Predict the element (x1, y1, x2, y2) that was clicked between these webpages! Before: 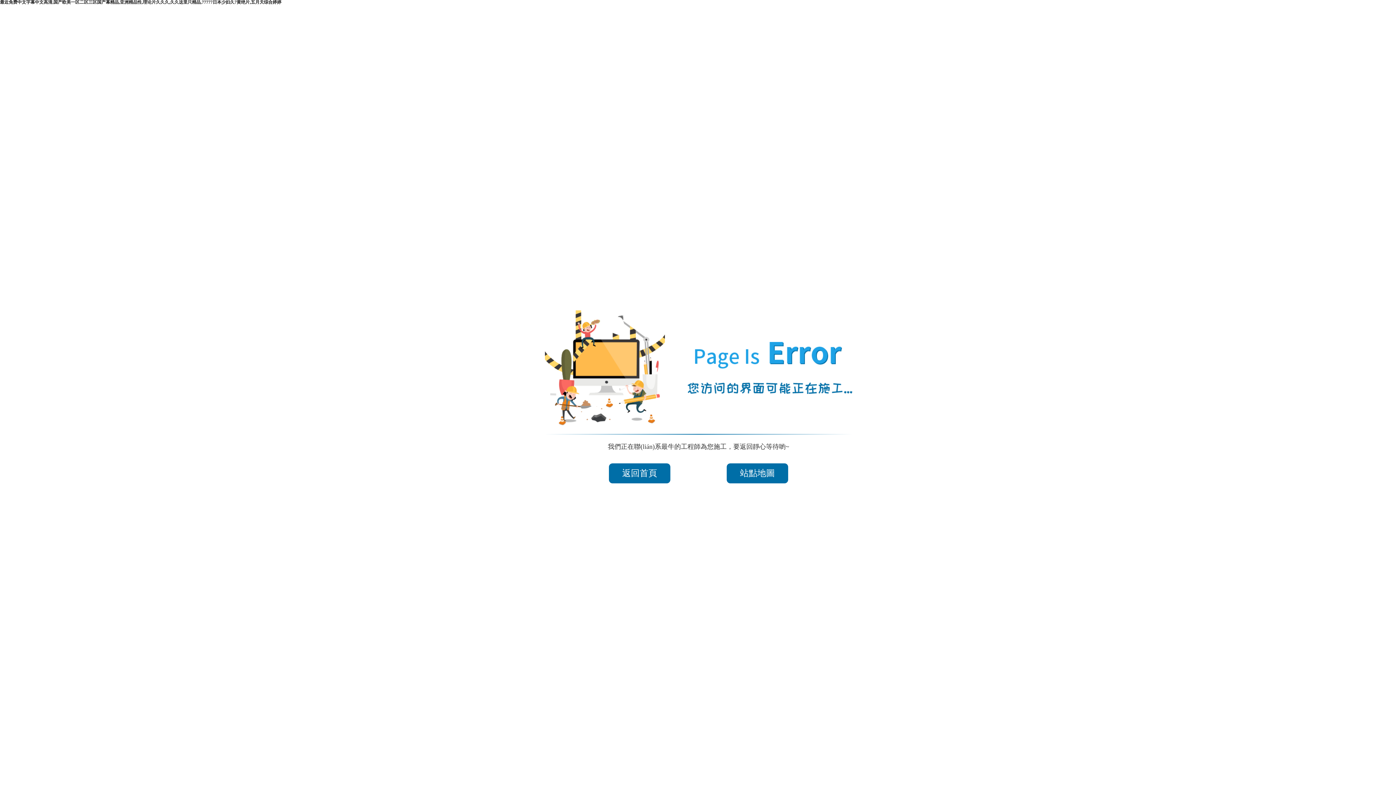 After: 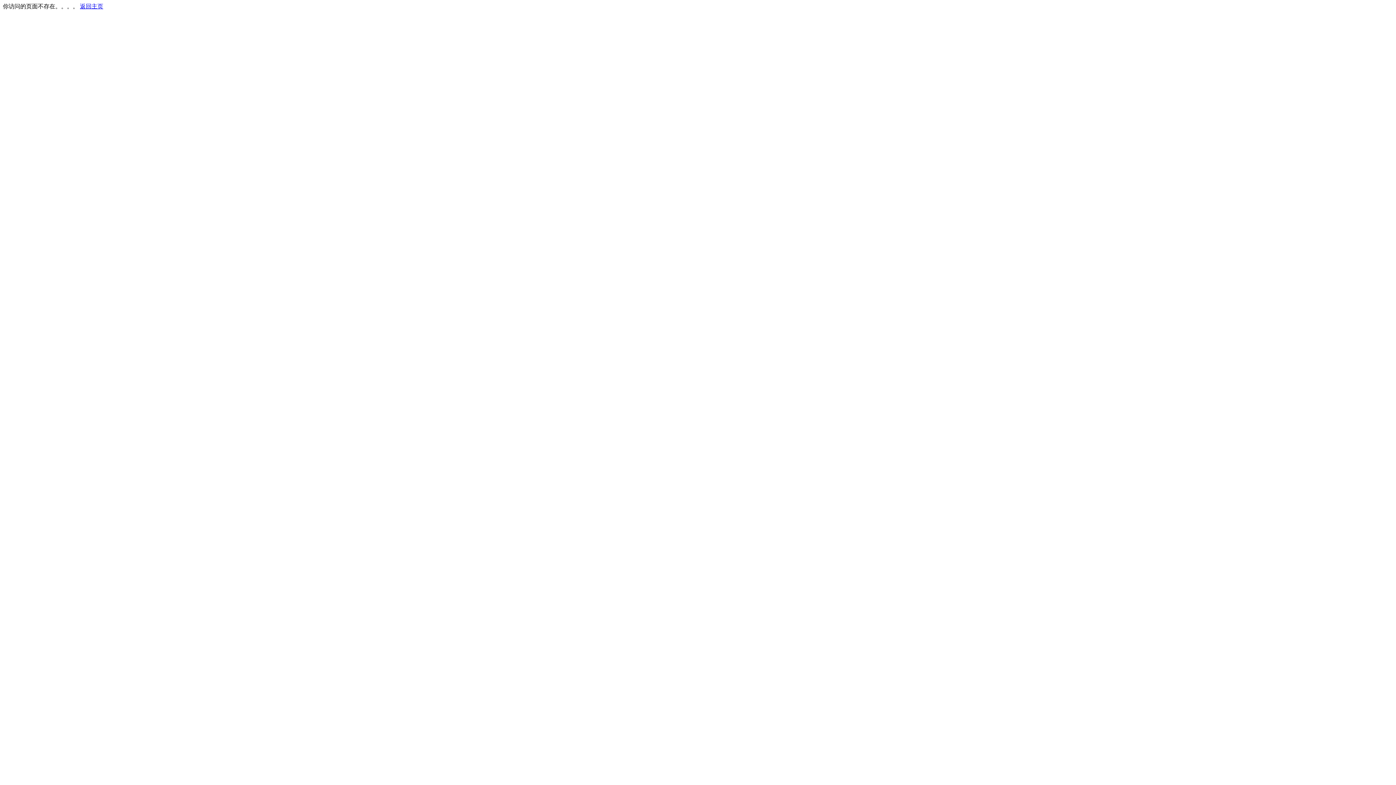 Action: bbox: (726, 463, 788, 483) label: 站點地圖